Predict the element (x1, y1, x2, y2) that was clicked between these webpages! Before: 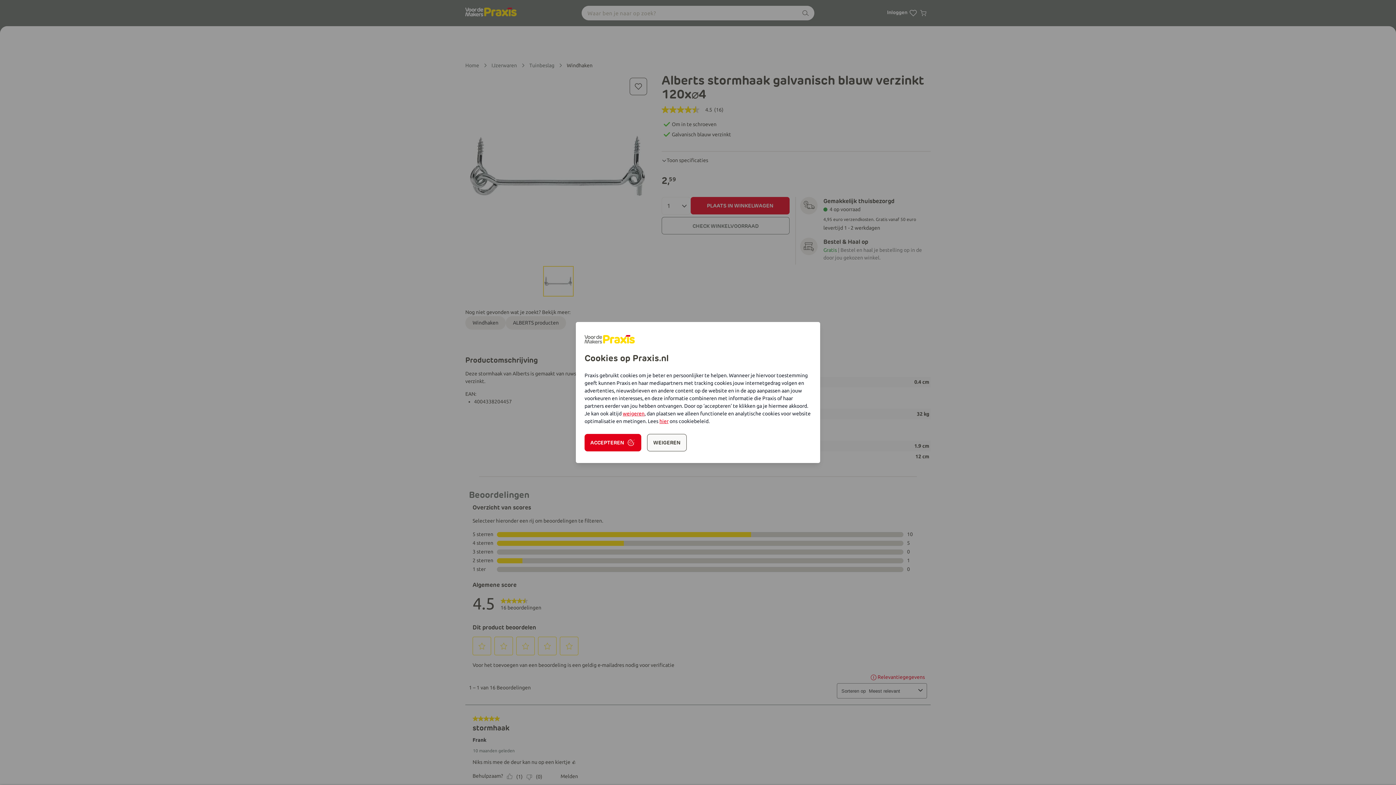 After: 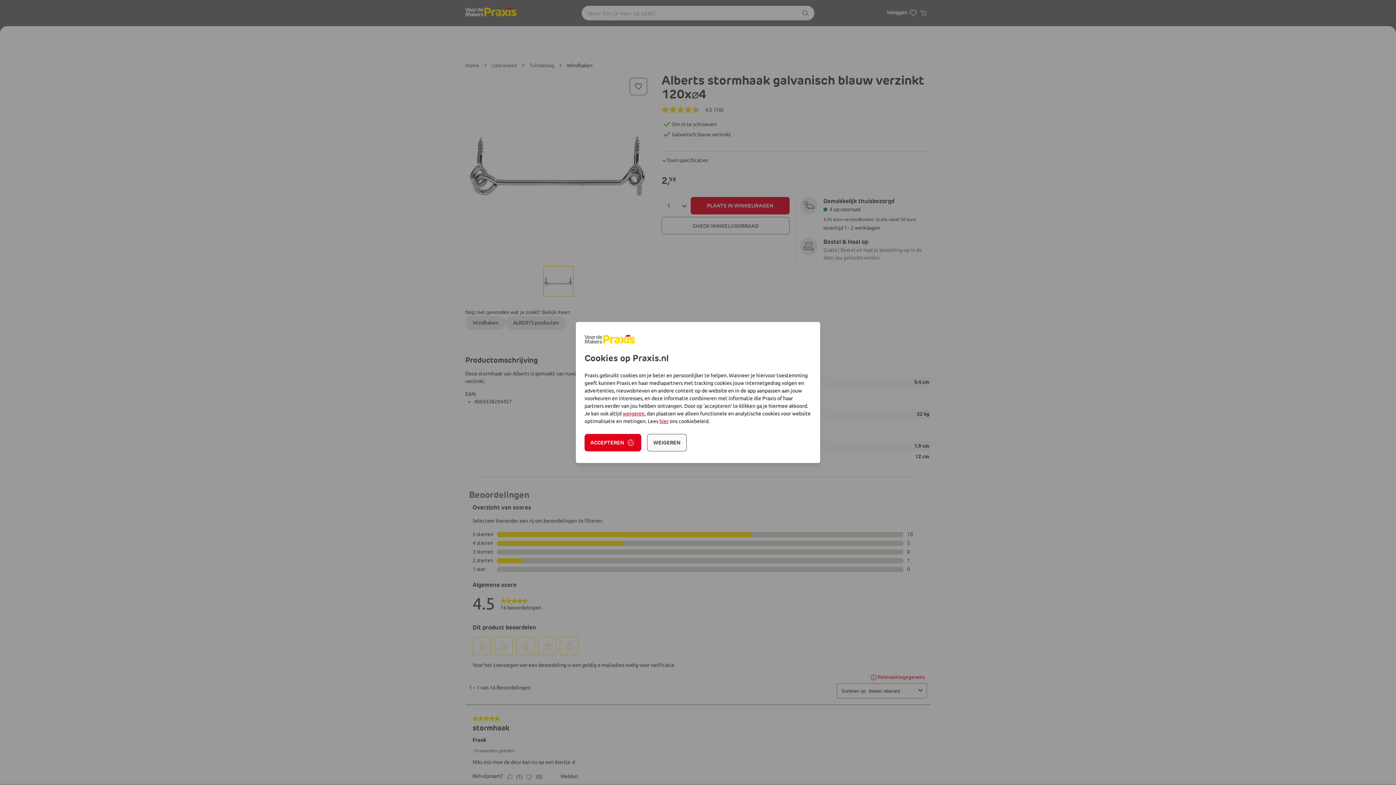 Action: label: hier bbox: (659, 418, 668, 424)